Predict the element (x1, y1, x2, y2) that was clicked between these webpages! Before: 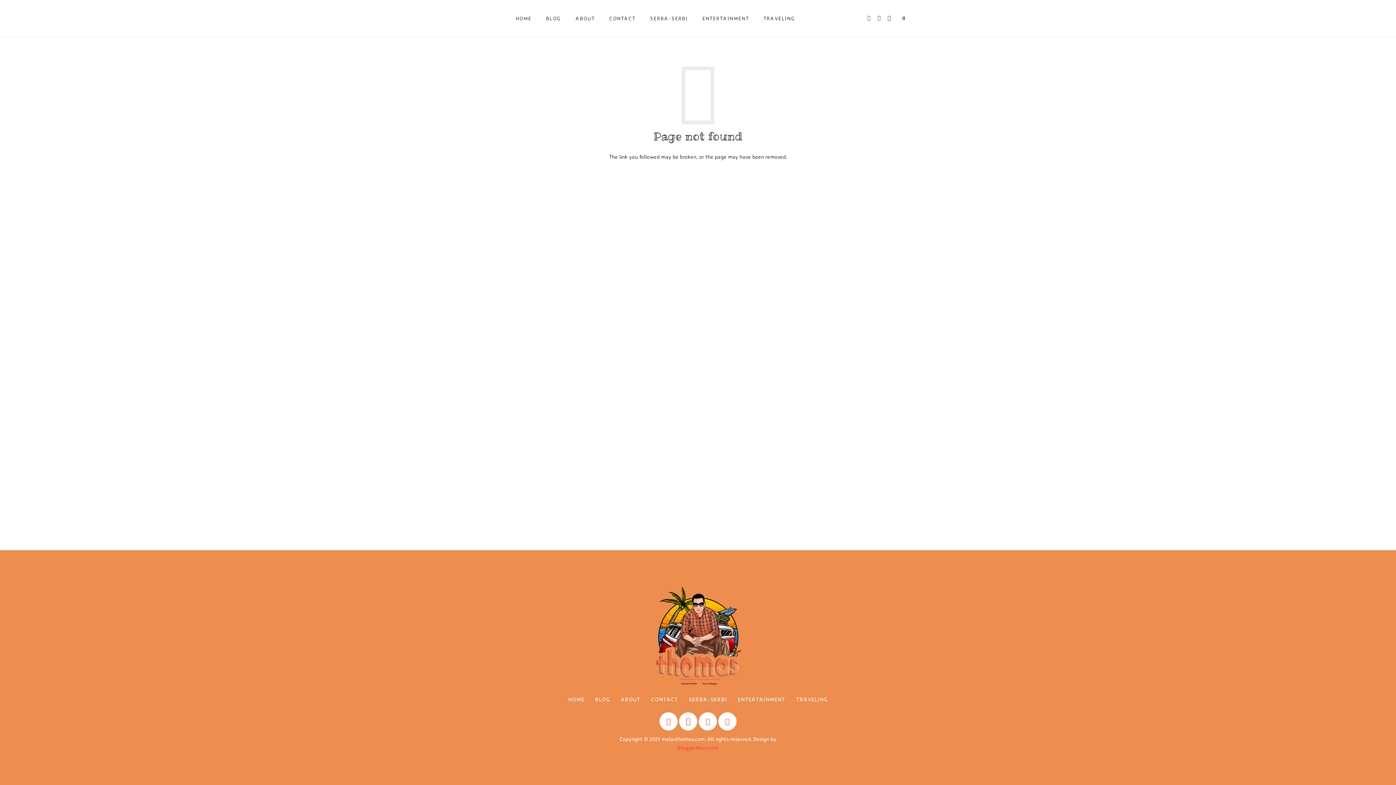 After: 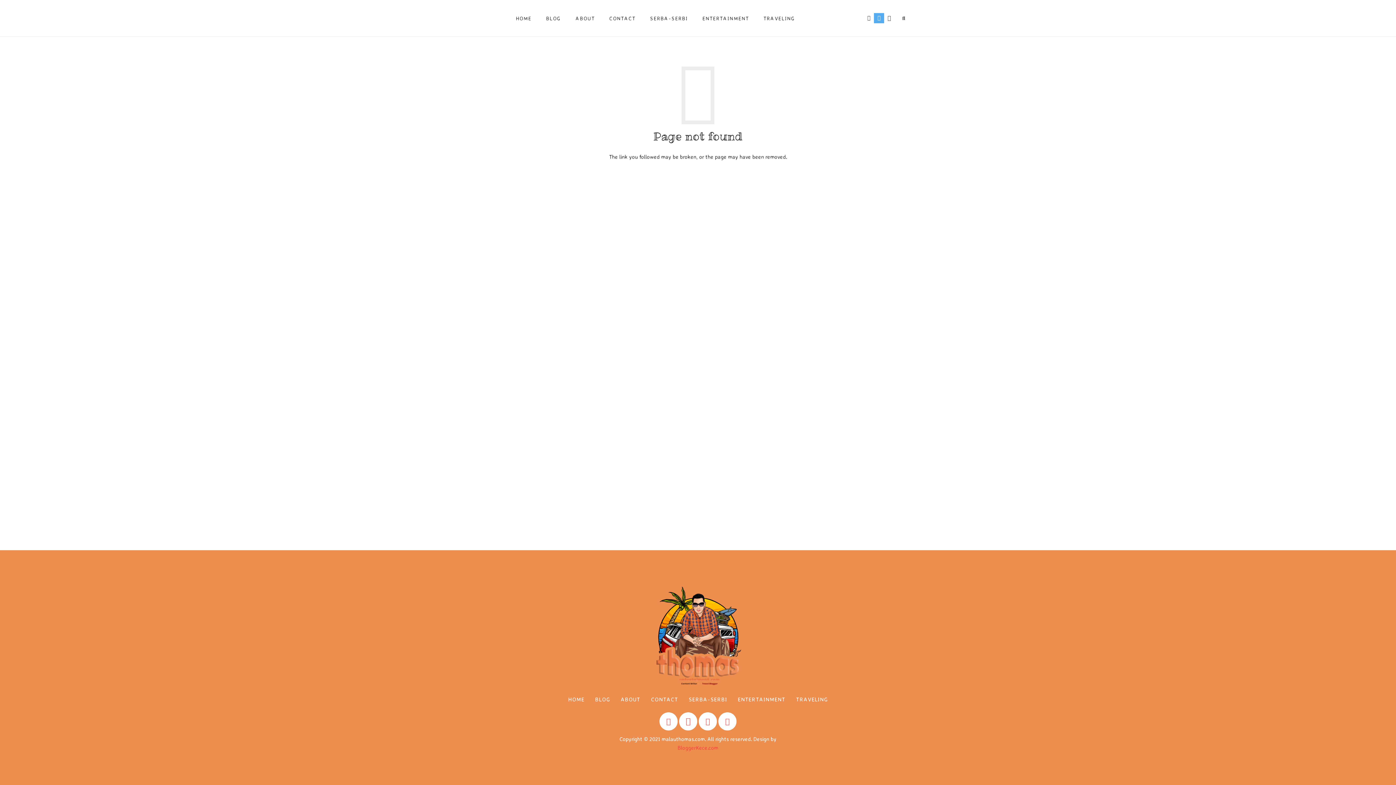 Action: bbox: (874, 13, 884, 23) label: Twitter